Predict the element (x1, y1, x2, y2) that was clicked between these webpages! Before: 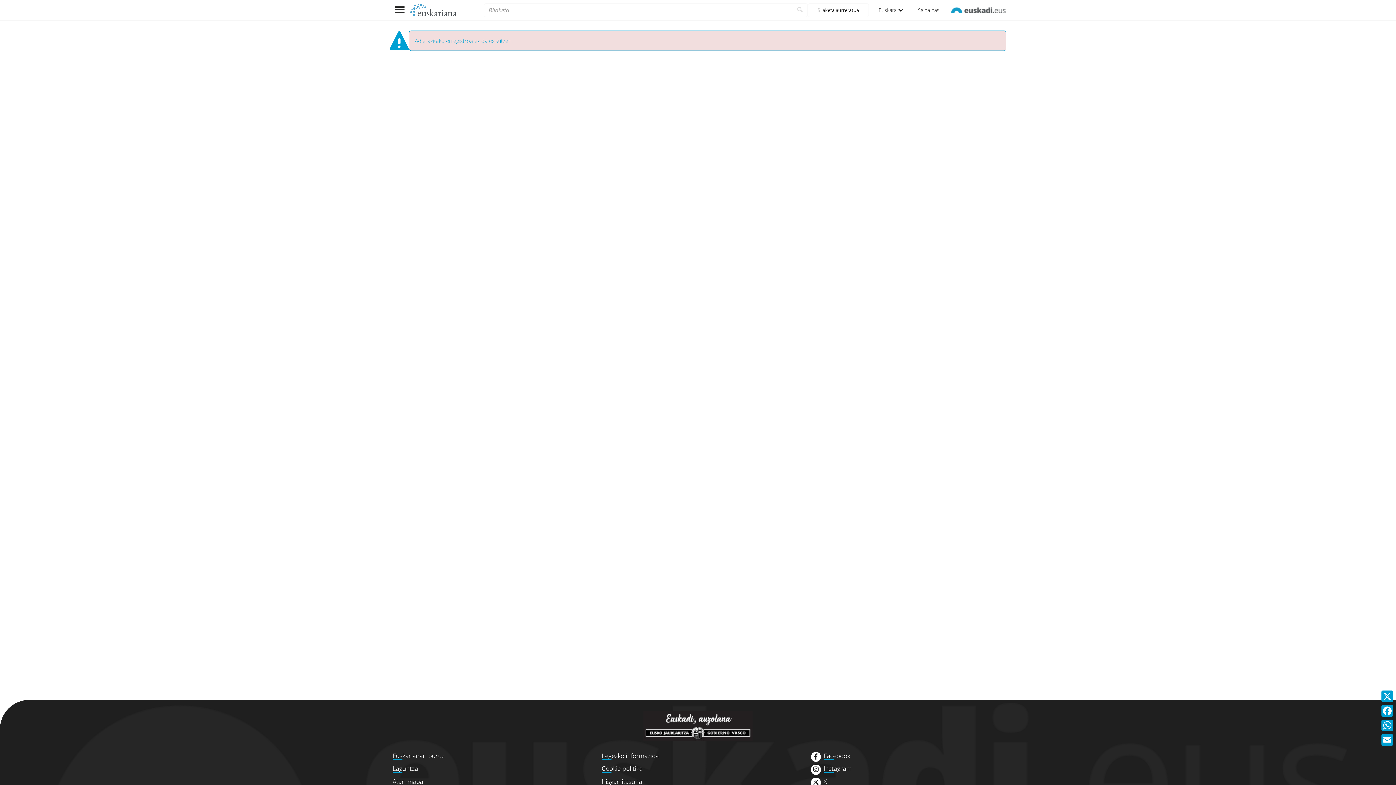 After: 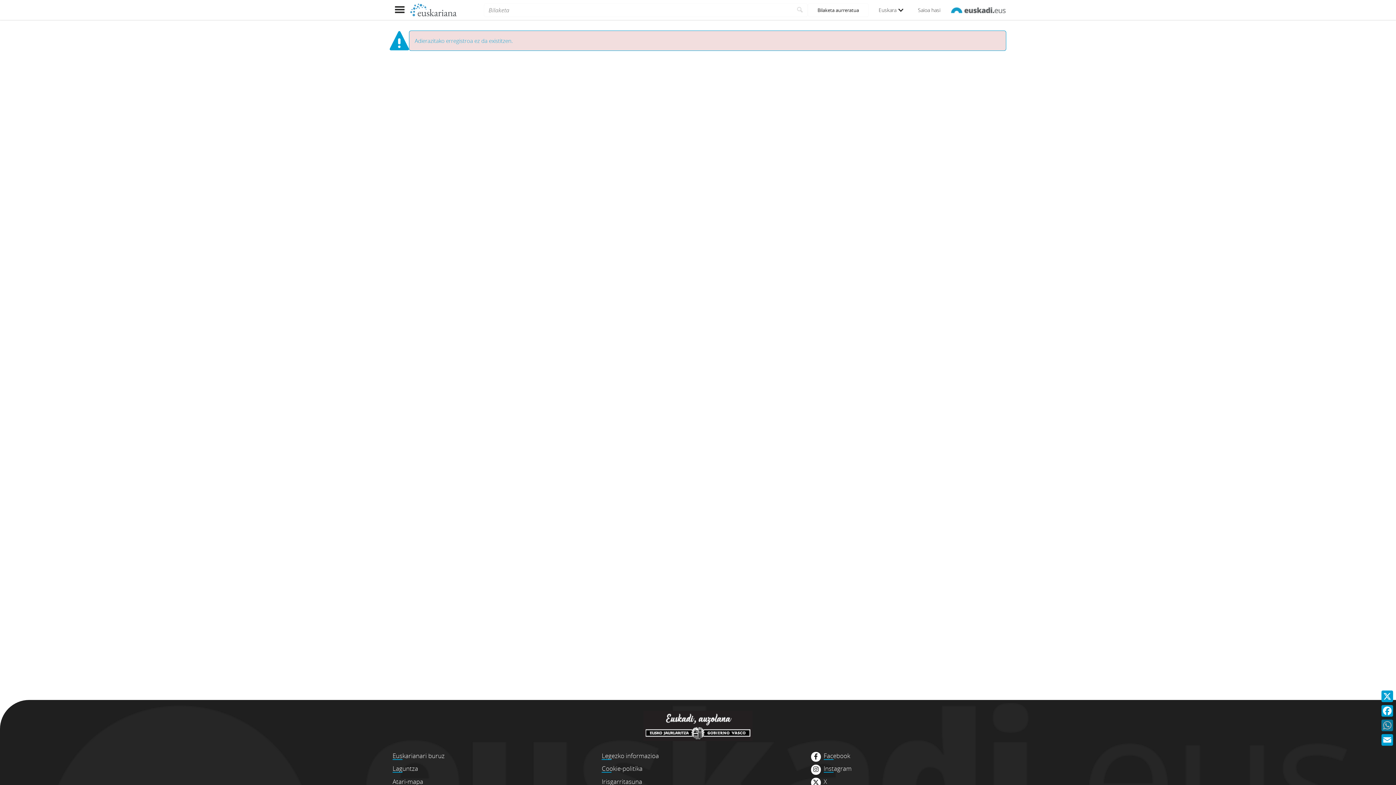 Action: bbox: (1380, 718, 1394, 733) label: WhatsApp